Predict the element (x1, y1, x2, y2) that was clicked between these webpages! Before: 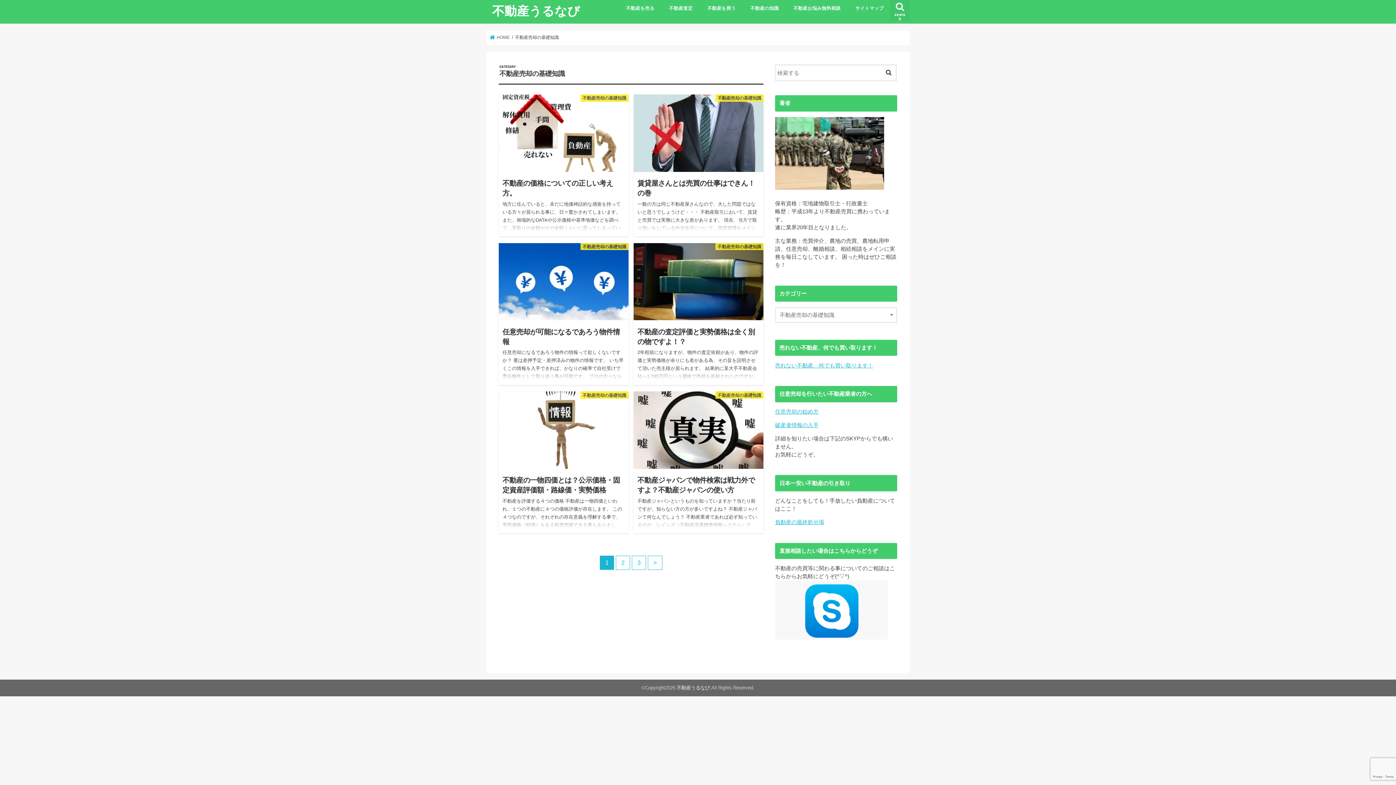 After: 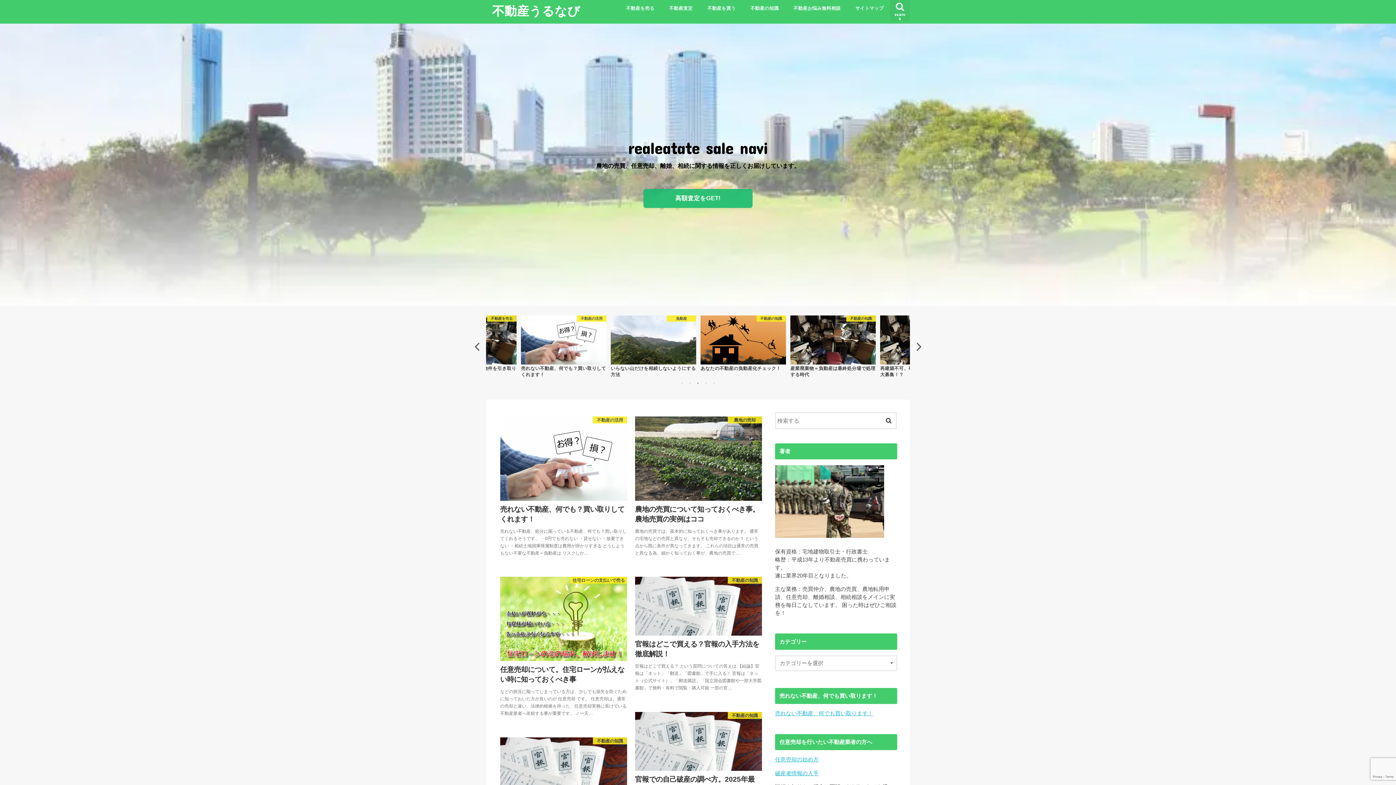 Action: label:  HOME bbox: (490, 35, 509, 39)